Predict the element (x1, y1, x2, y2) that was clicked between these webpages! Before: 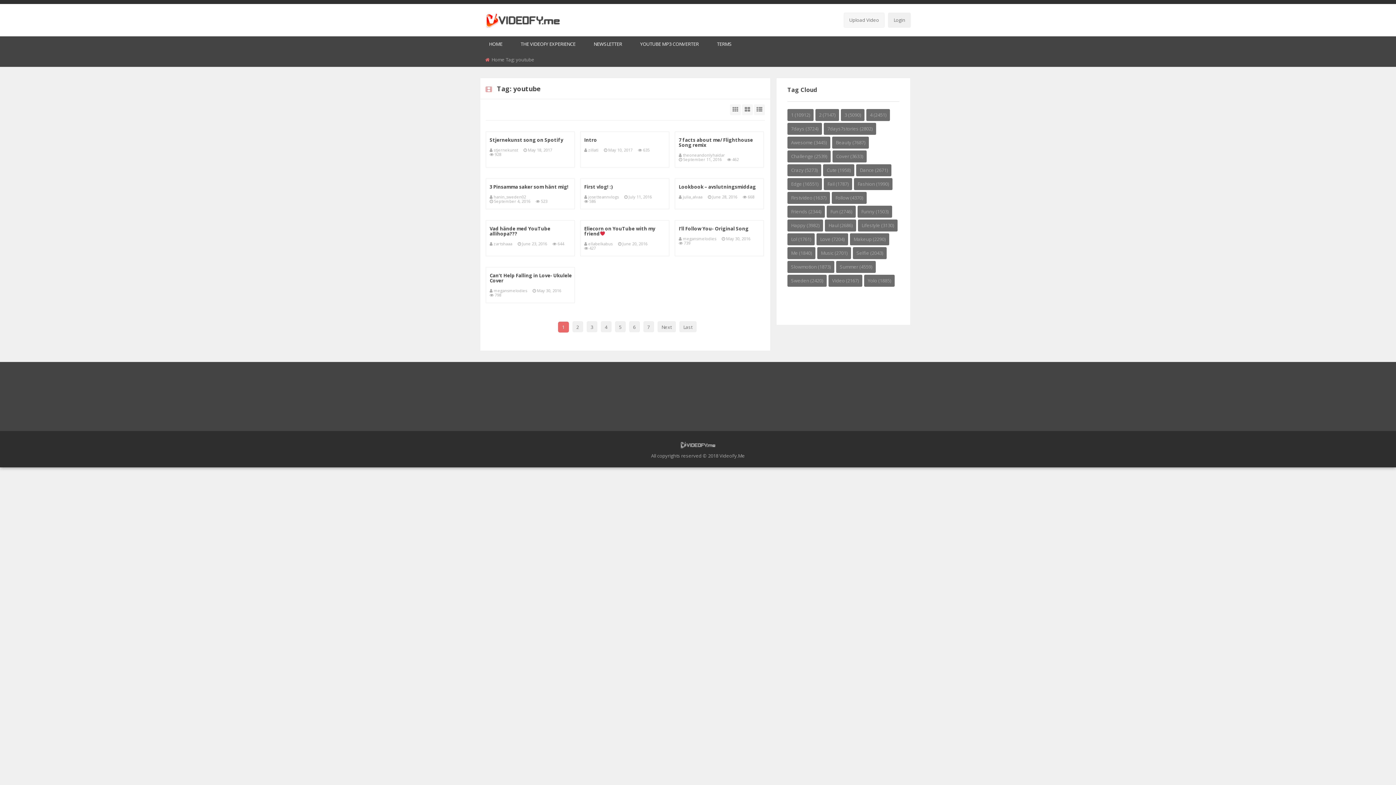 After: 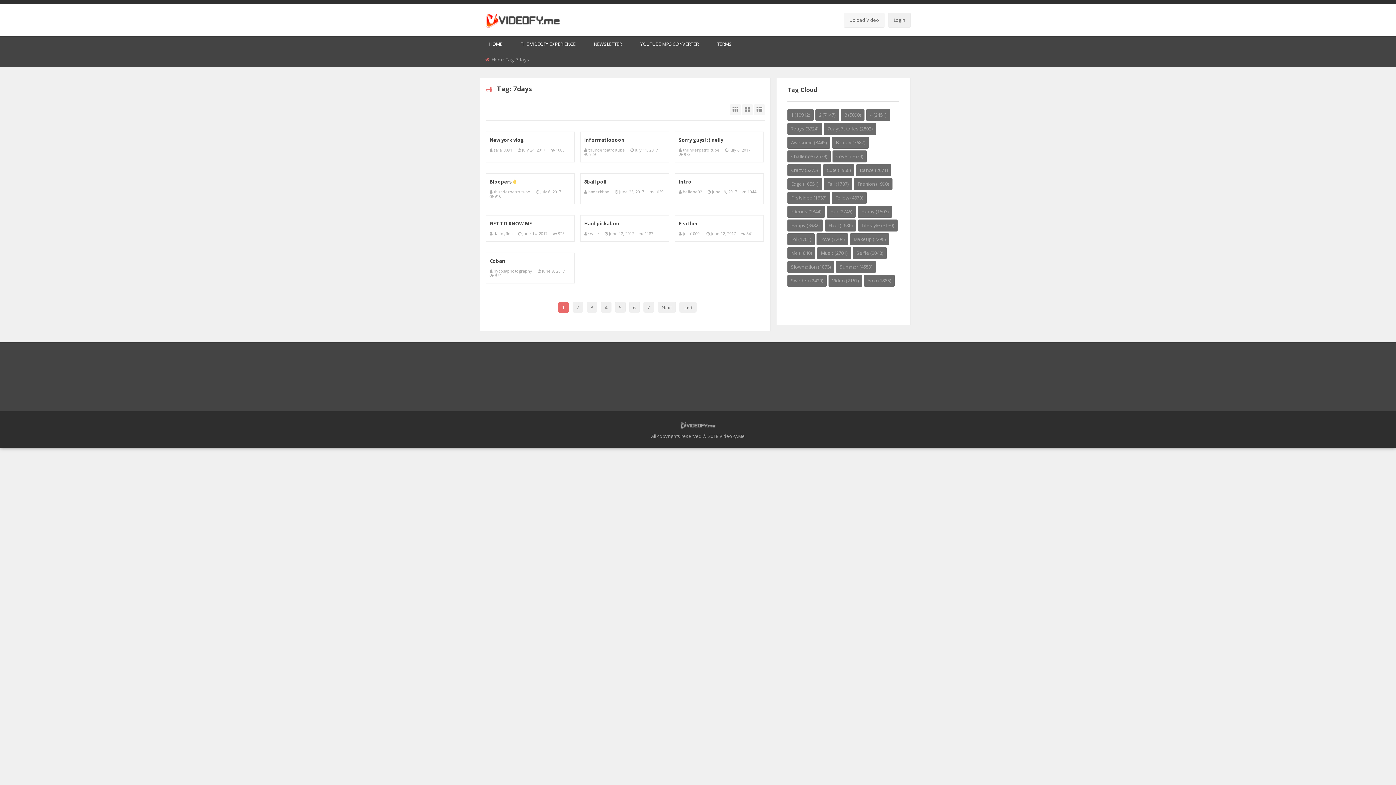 Action: label: 7days (3,724 items) bbox: (787, 122, 822, 134)